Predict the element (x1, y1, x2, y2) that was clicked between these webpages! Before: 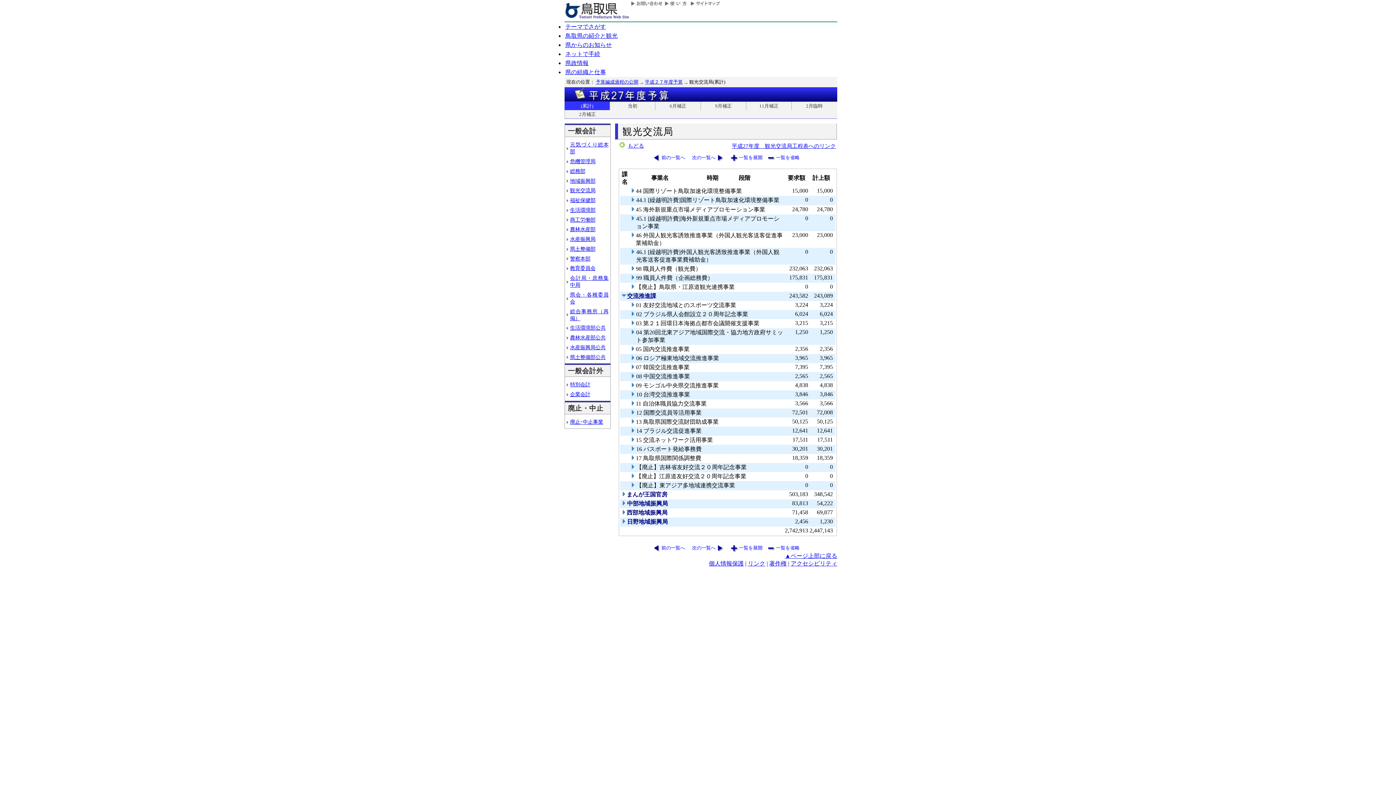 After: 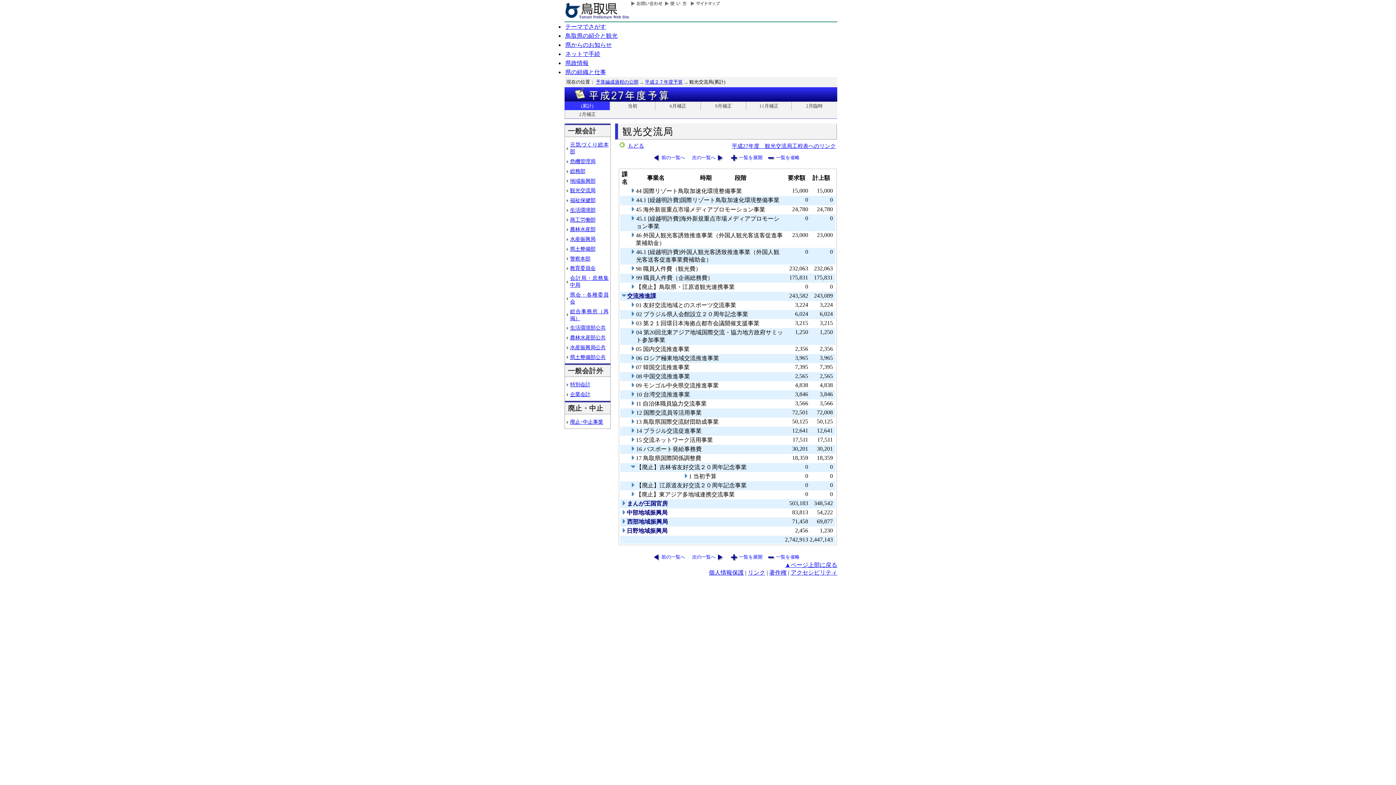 Action: bbox: (630, 464, 636, 471)